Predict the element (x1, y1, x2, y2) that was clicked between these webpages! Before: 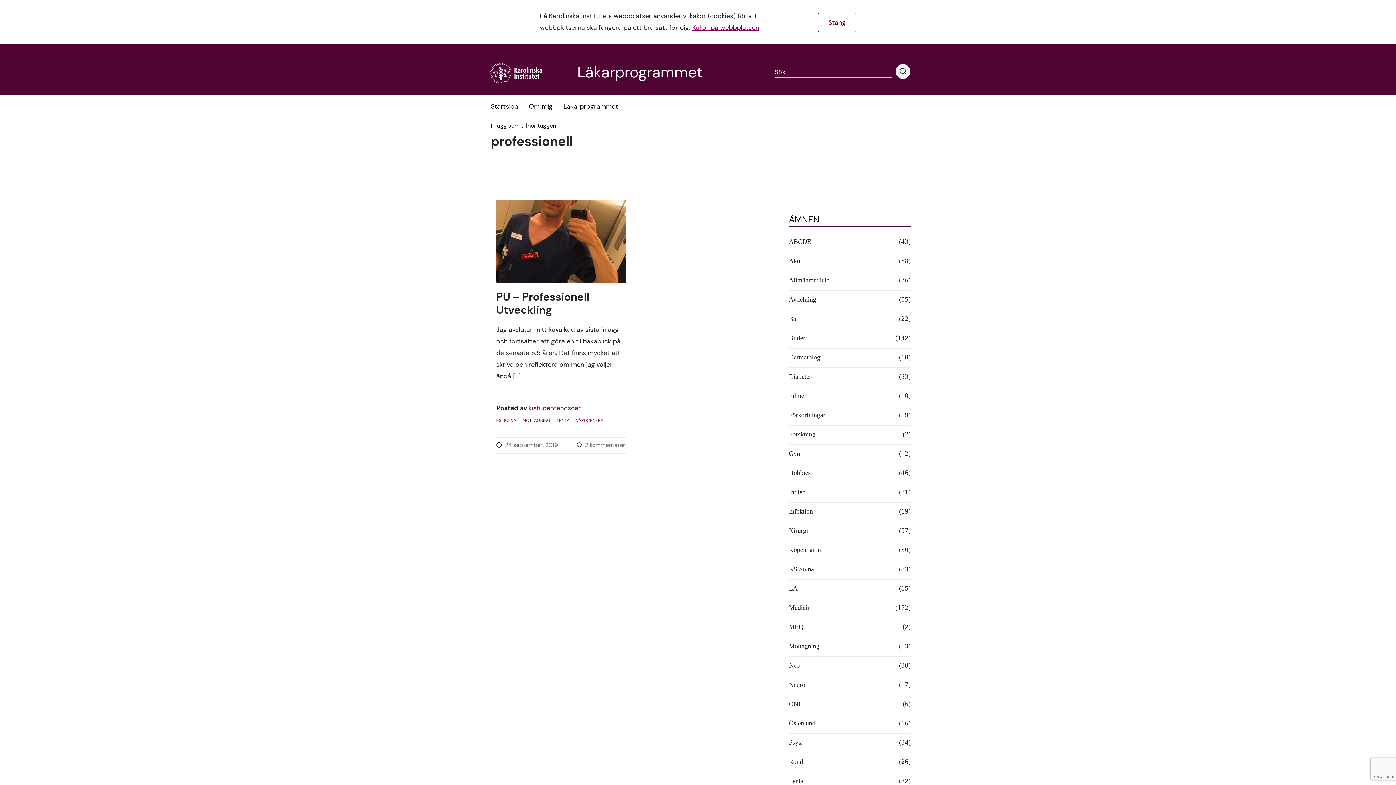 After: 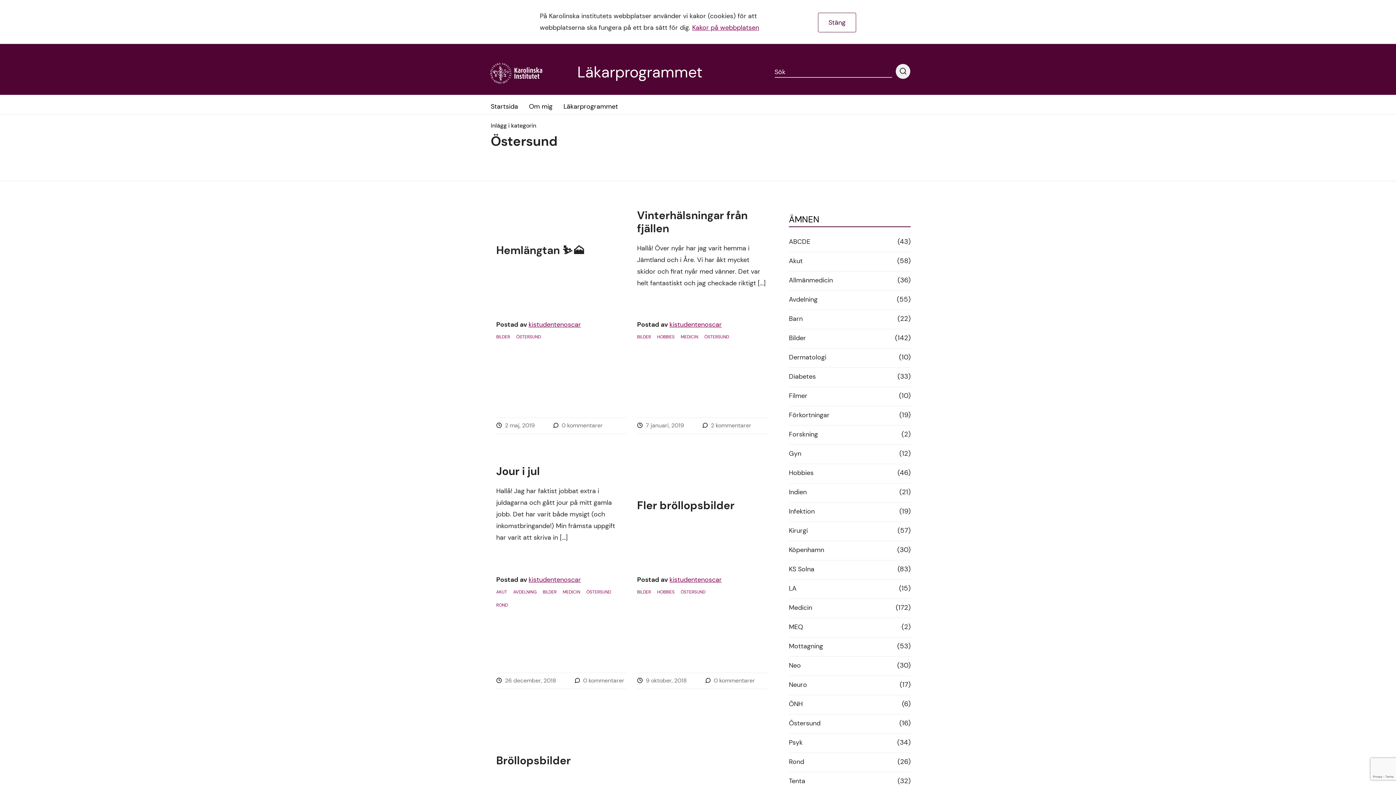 Action: bbox: (789, 717, 815, 729) label: Östersund